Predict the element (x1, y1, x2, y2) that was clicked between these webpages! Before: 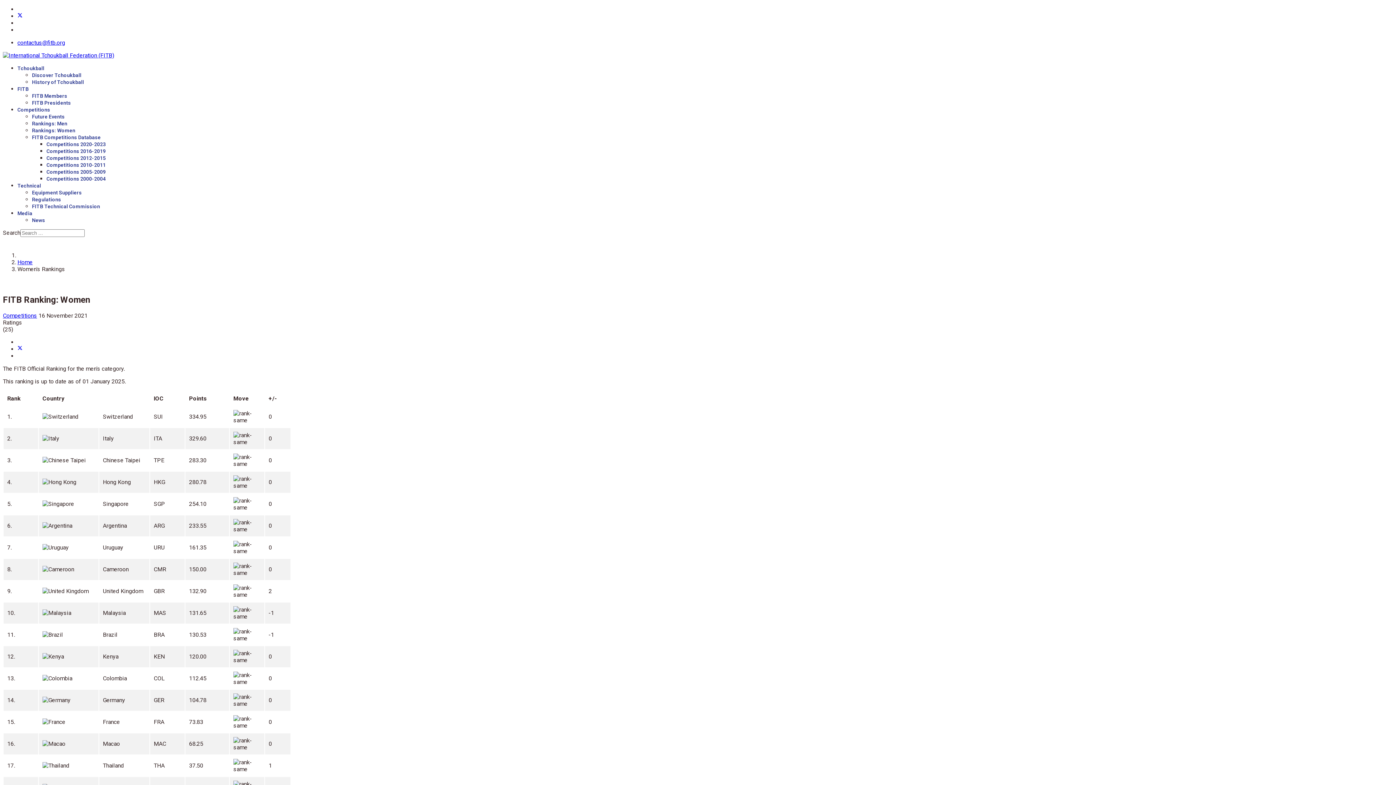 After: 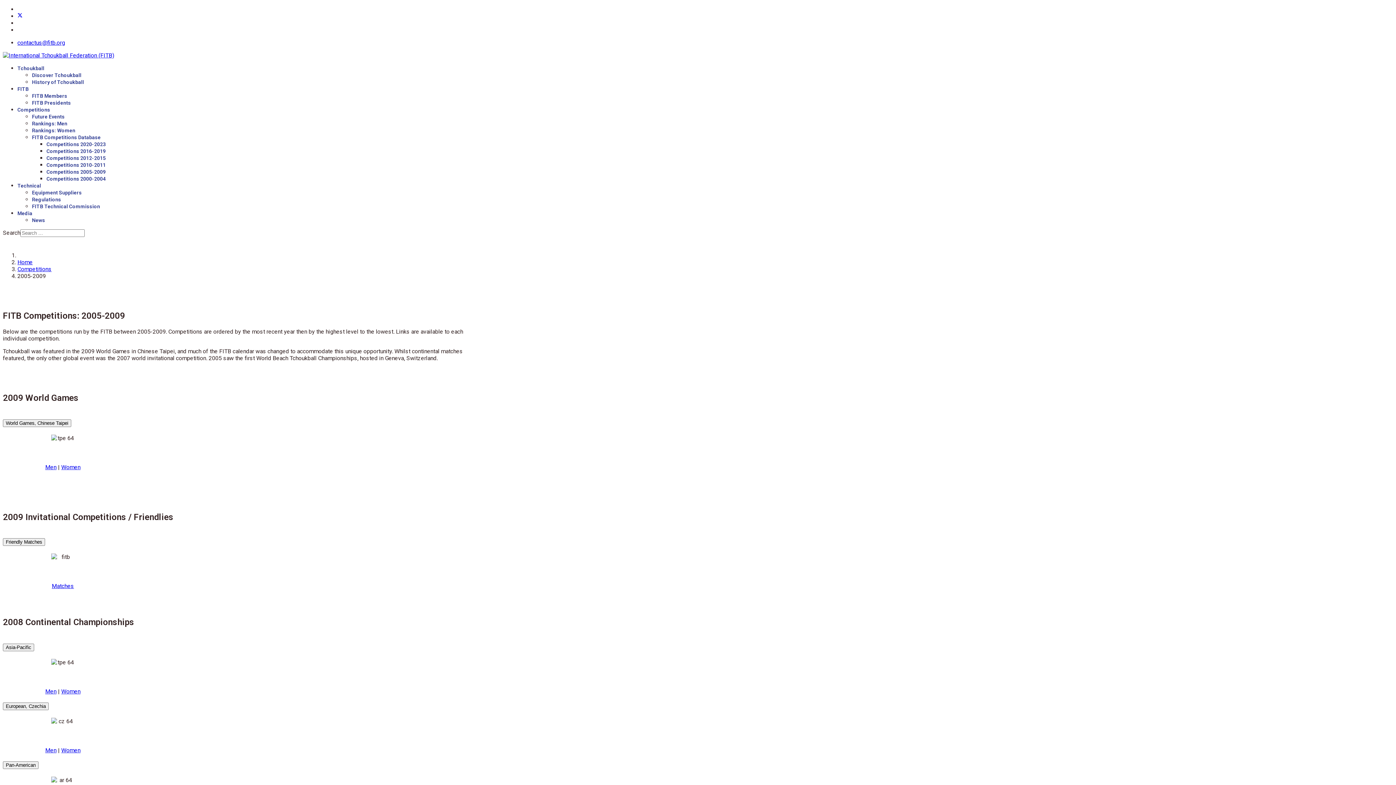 Action: label: Competitions 2005-2009 bbox: (46, 169, 105, 174)